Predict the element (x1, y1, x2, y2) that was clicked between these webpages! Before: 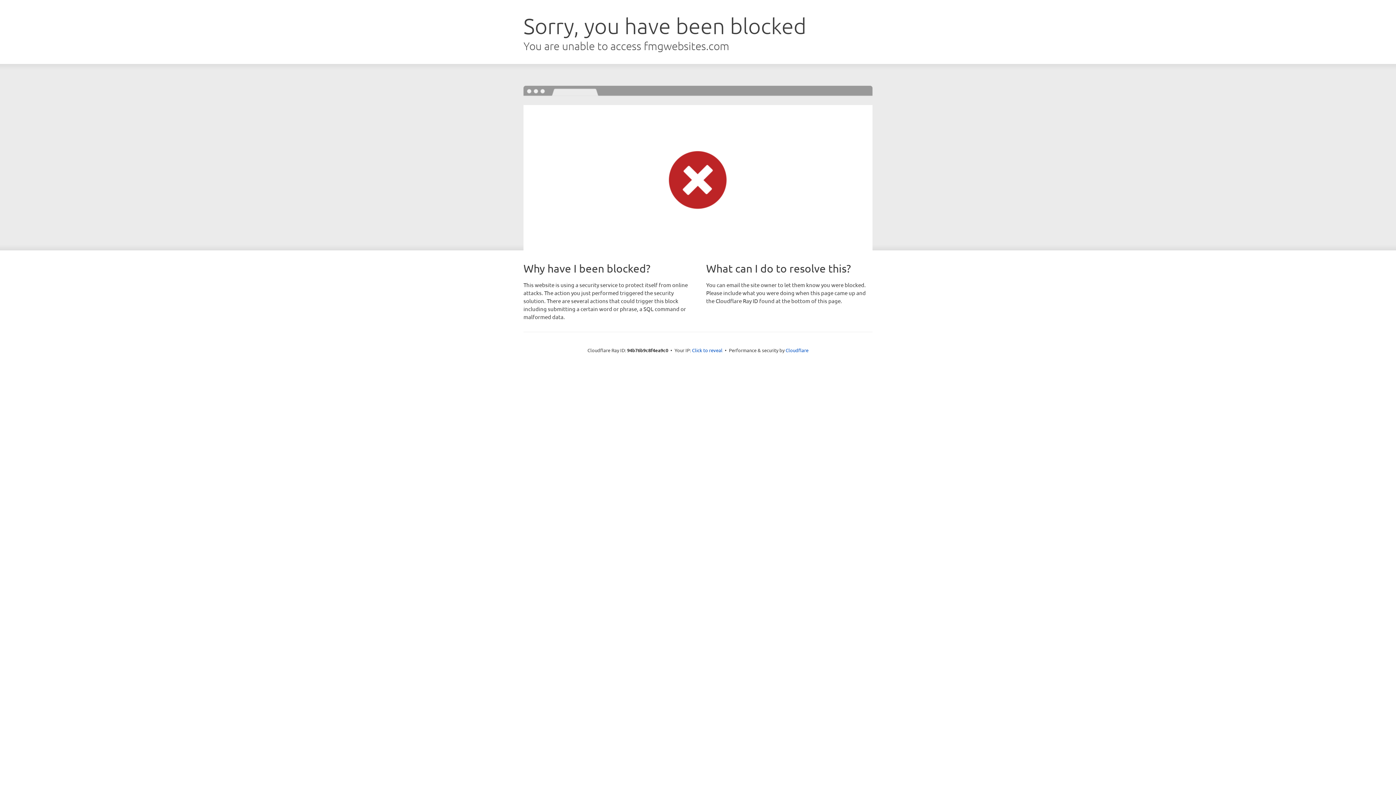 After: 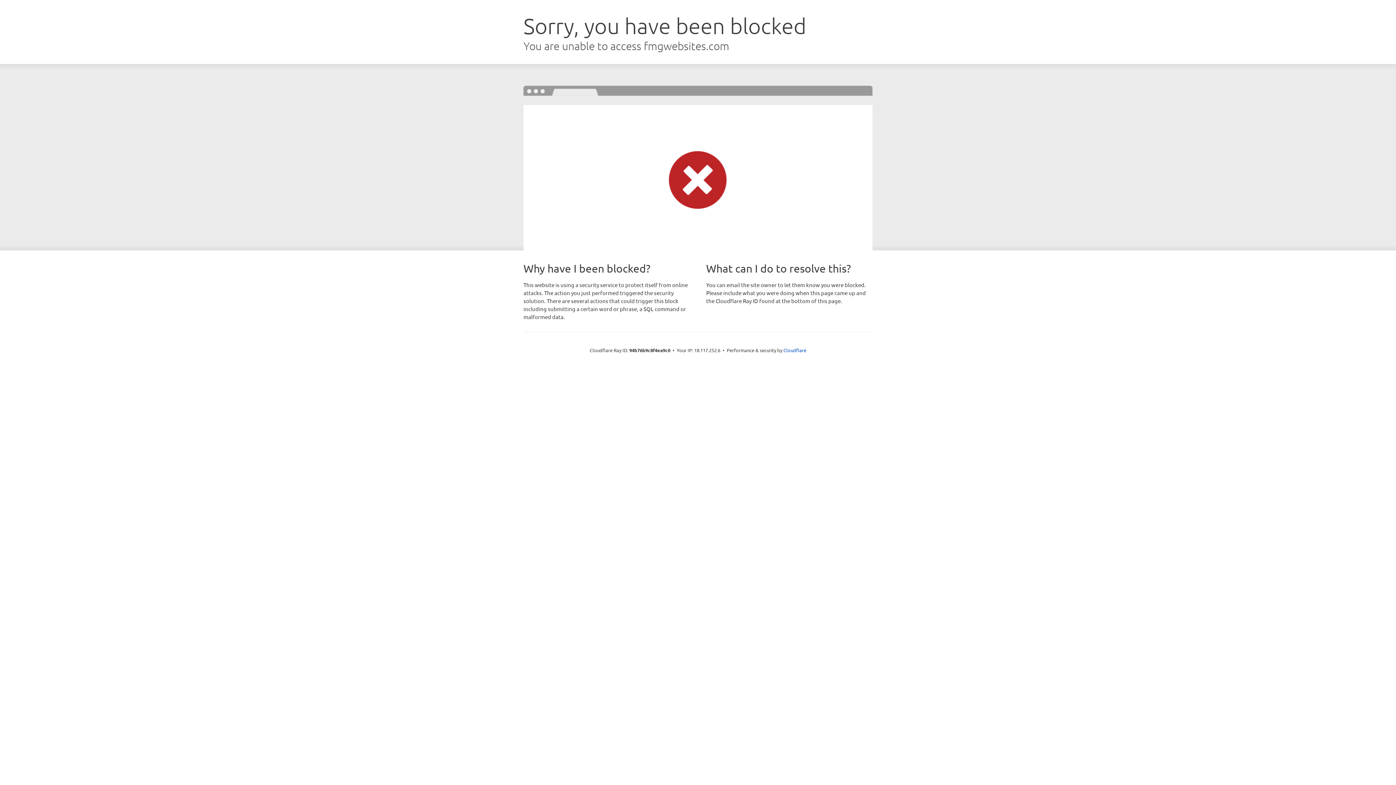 Action: label: Click to reveal bbox: (692, 346, 722, 353)